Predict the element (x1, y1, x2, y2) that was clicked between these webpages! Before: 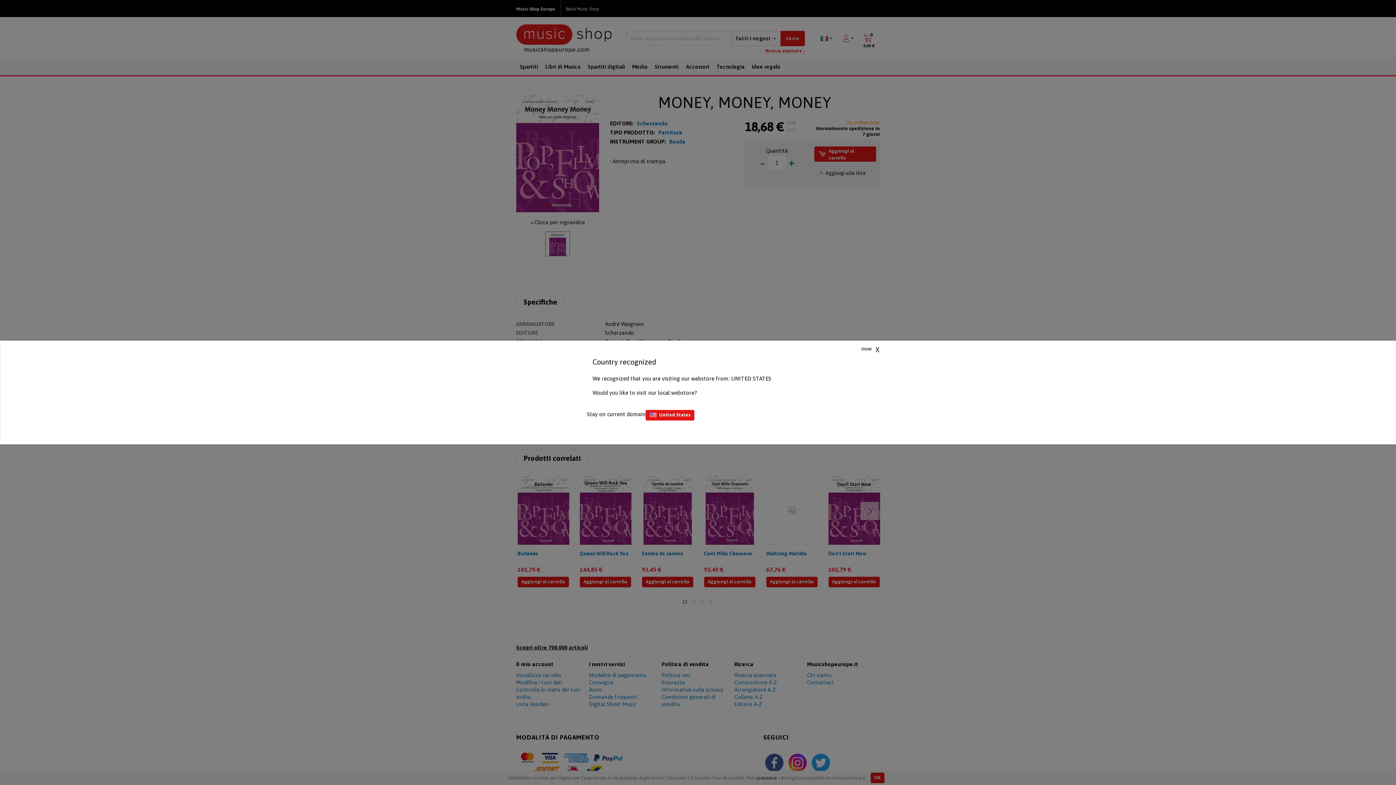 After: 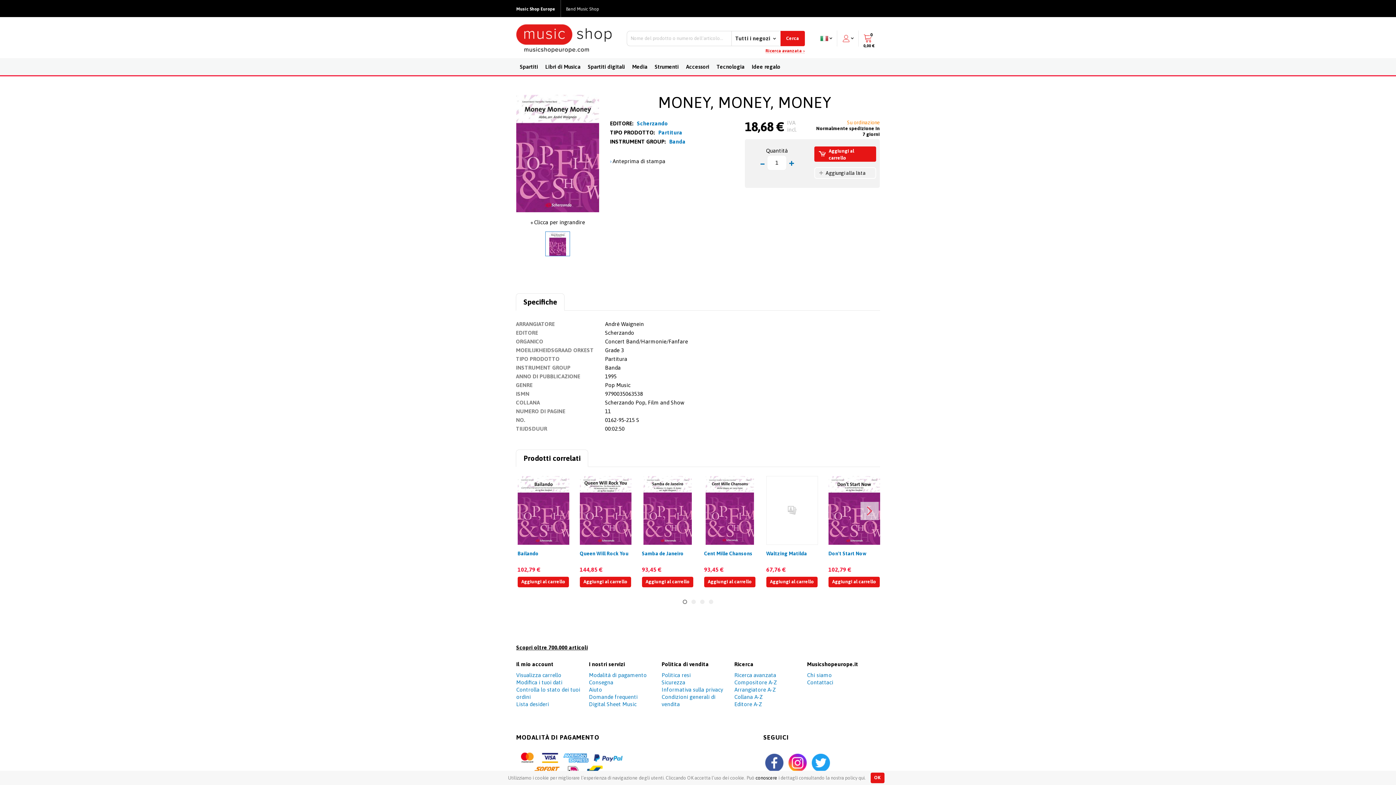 Action: bbox: (587, 411, 645, 417) label: Stay on current domain